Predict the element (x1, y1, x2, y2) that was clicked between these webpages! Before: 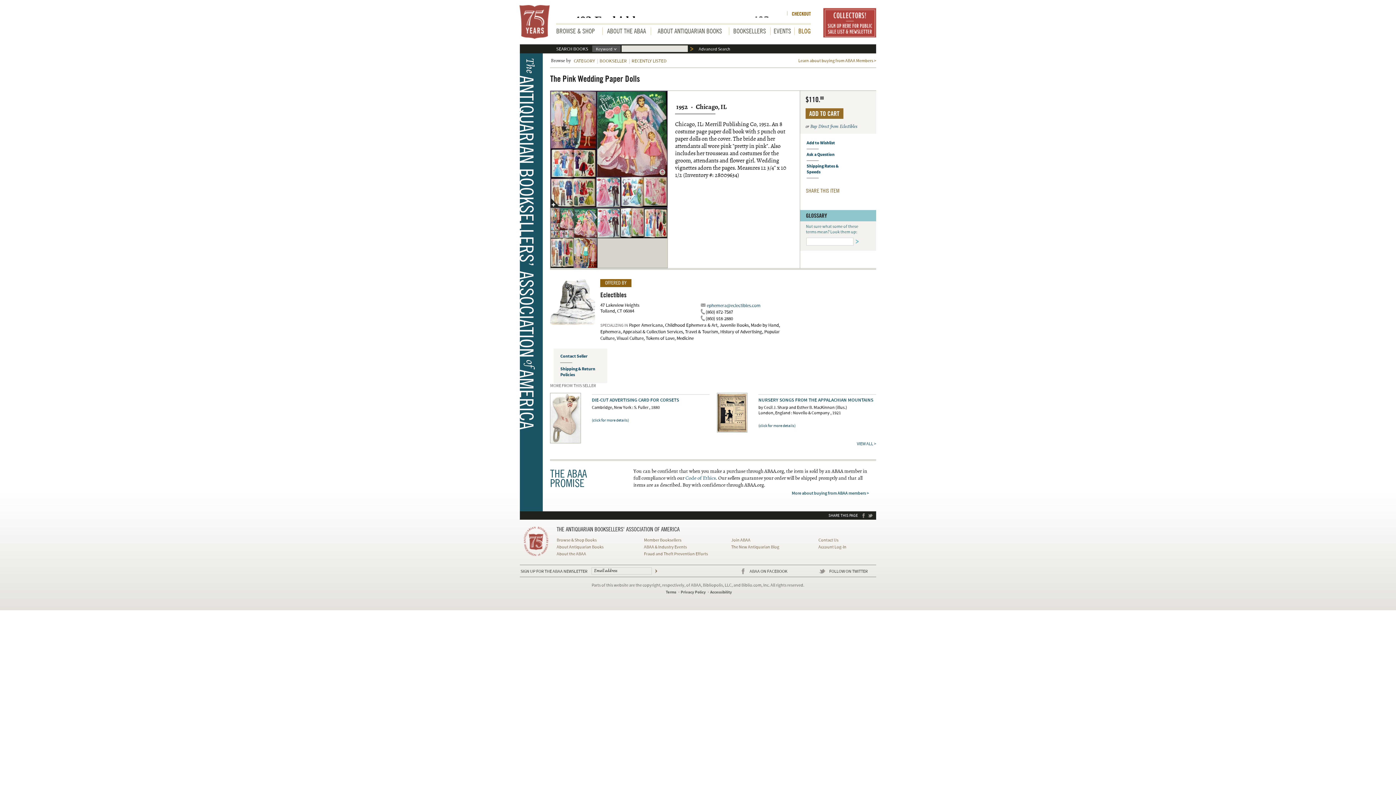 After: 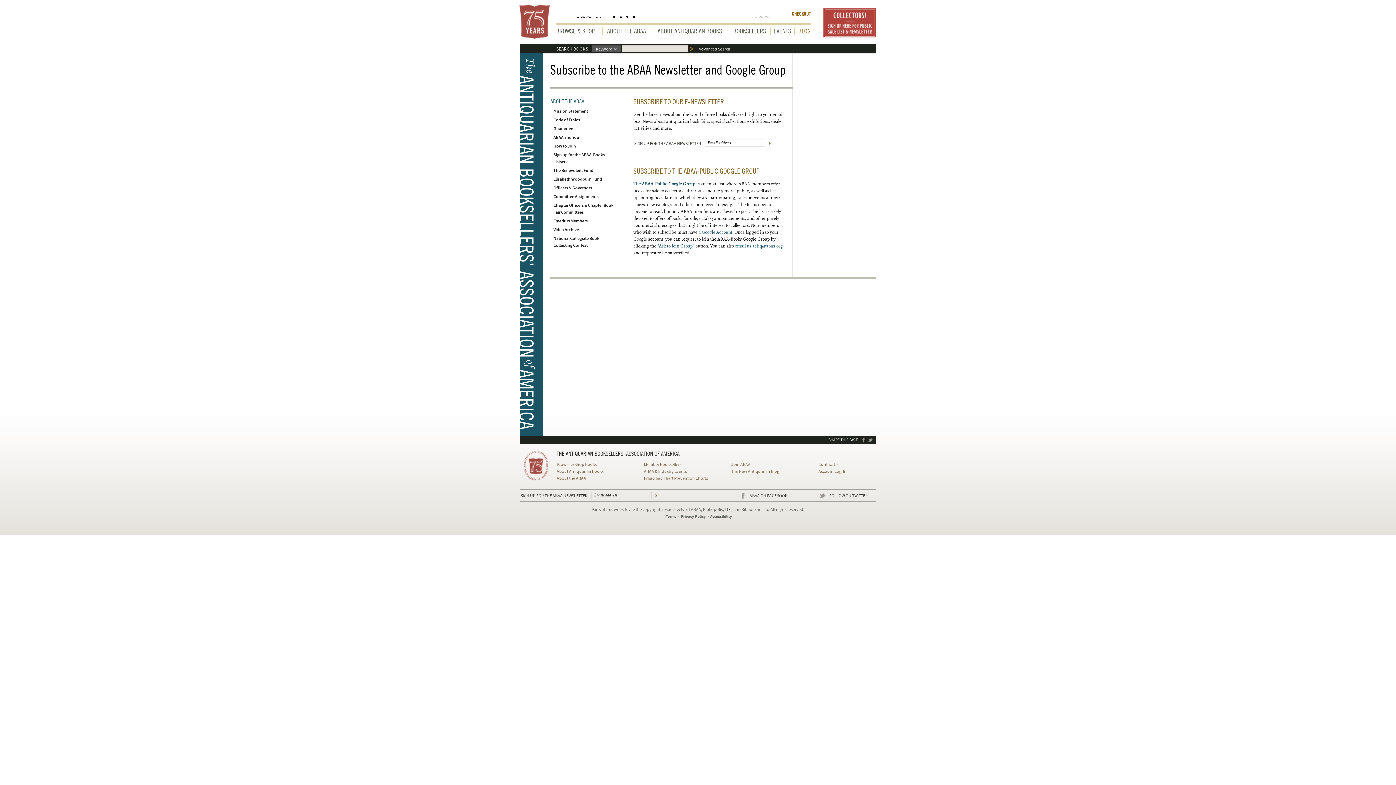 Action: label: Collectors! Sign up here for public sale list and newsletter bbox: (823, 8, 876, 37)